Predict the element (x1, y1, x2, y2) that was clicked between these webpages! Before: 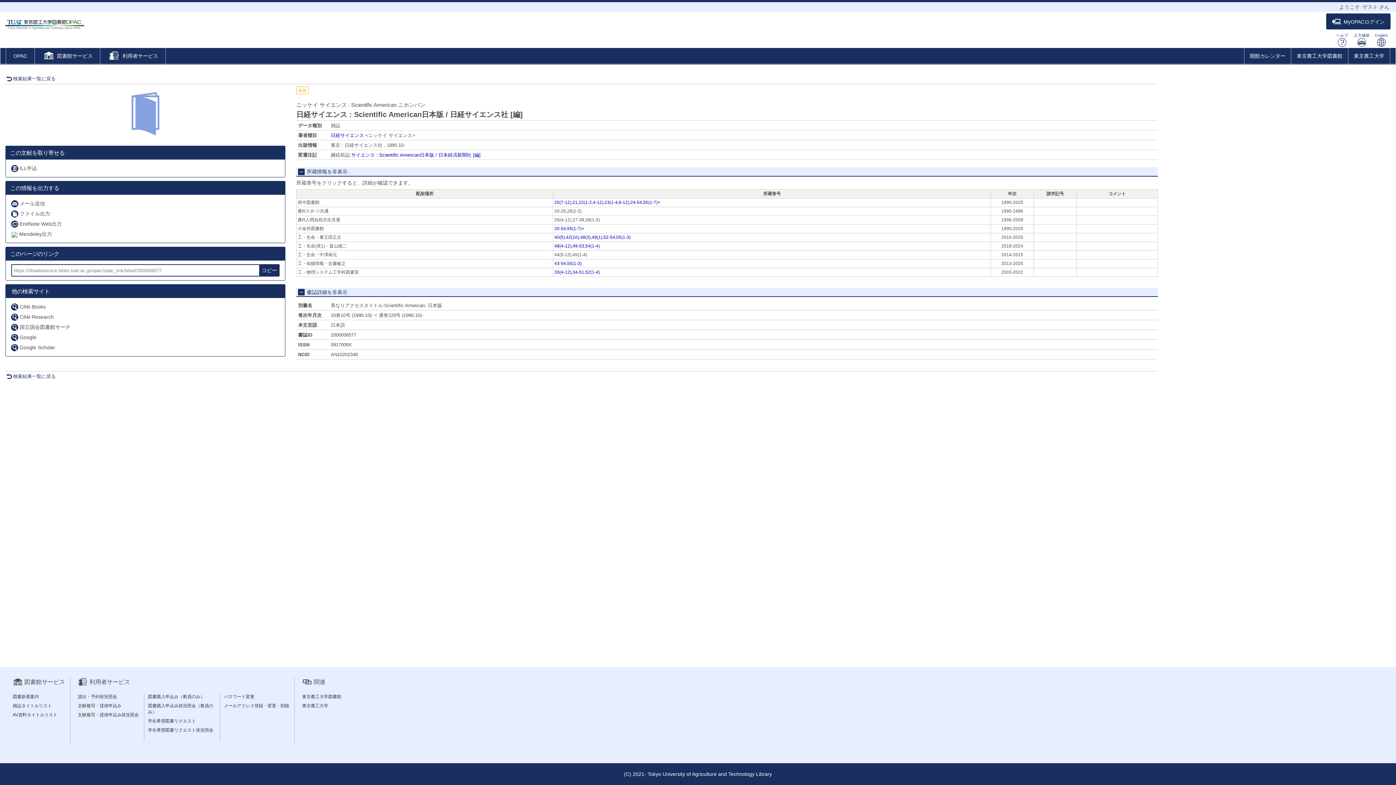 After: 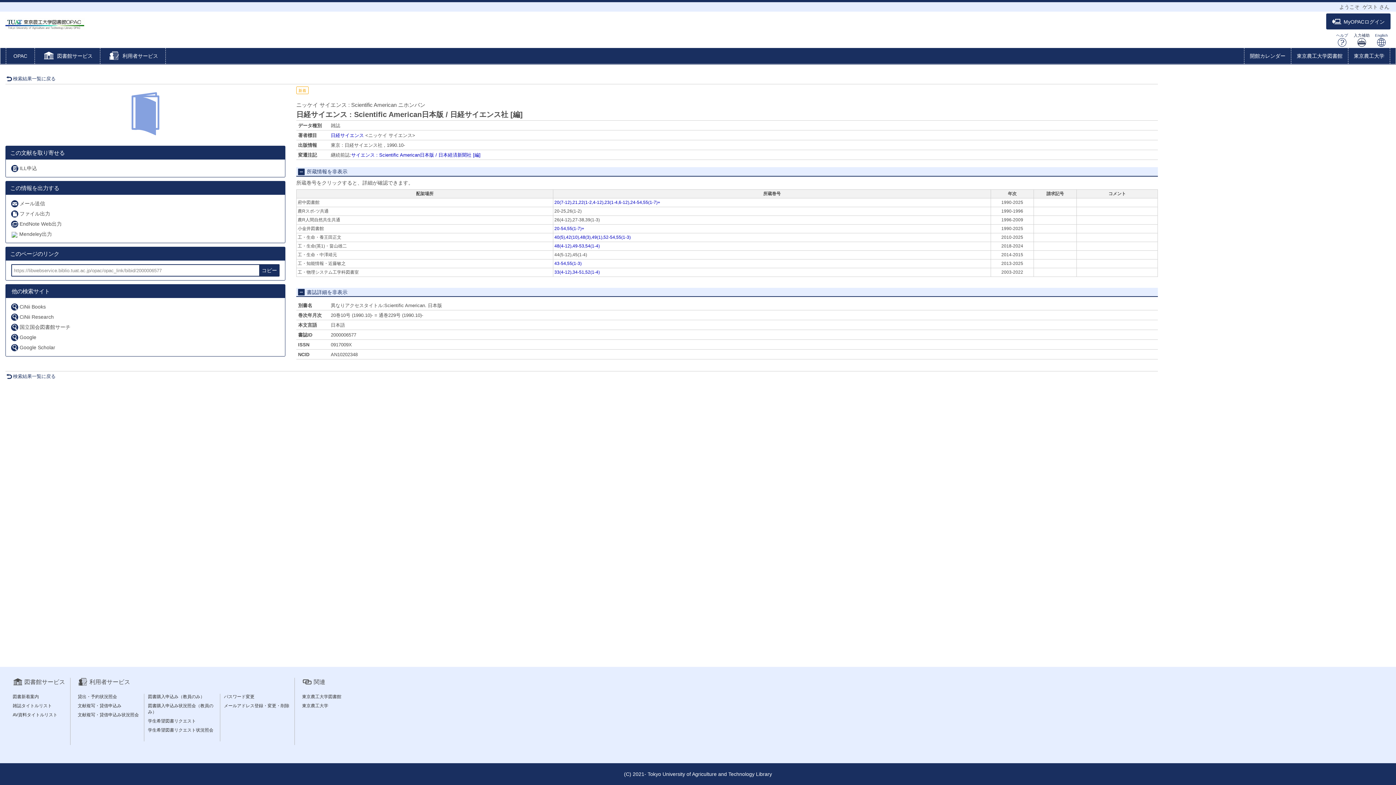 Action: bbox: (1353, 31, 1371, 47) label: 入力補助
